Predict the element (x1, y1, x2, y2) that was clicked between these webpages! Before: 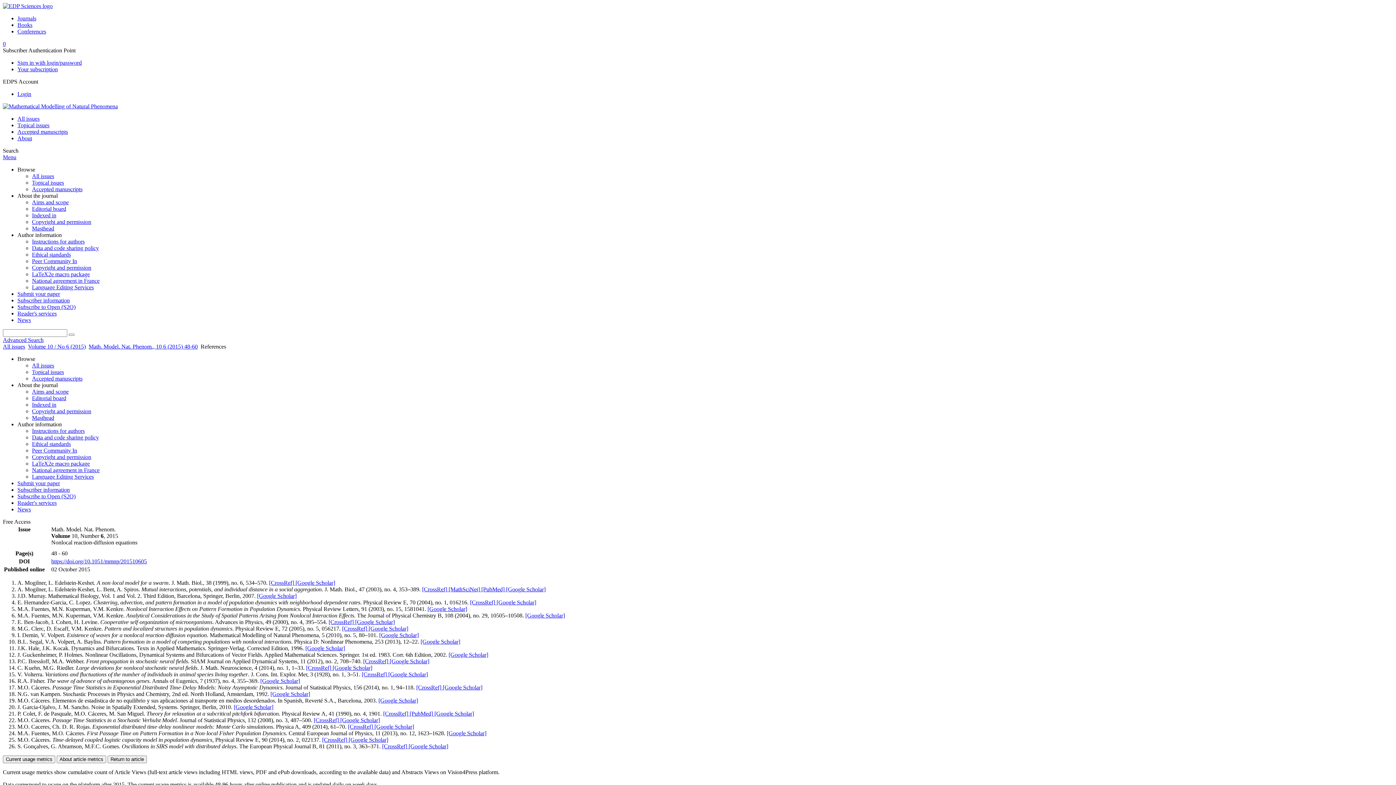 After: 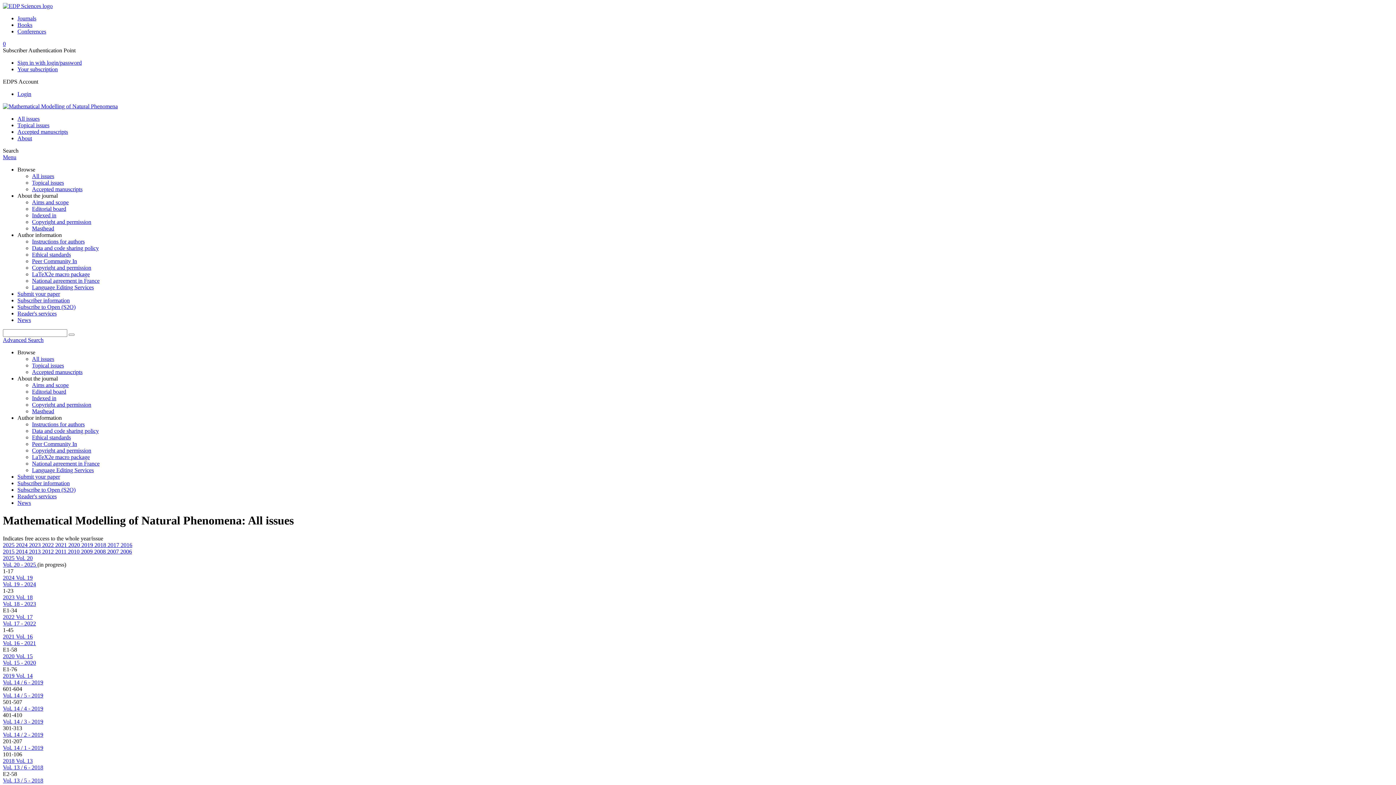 Action: bbox: (17, 115, 39, 121) label: All issues